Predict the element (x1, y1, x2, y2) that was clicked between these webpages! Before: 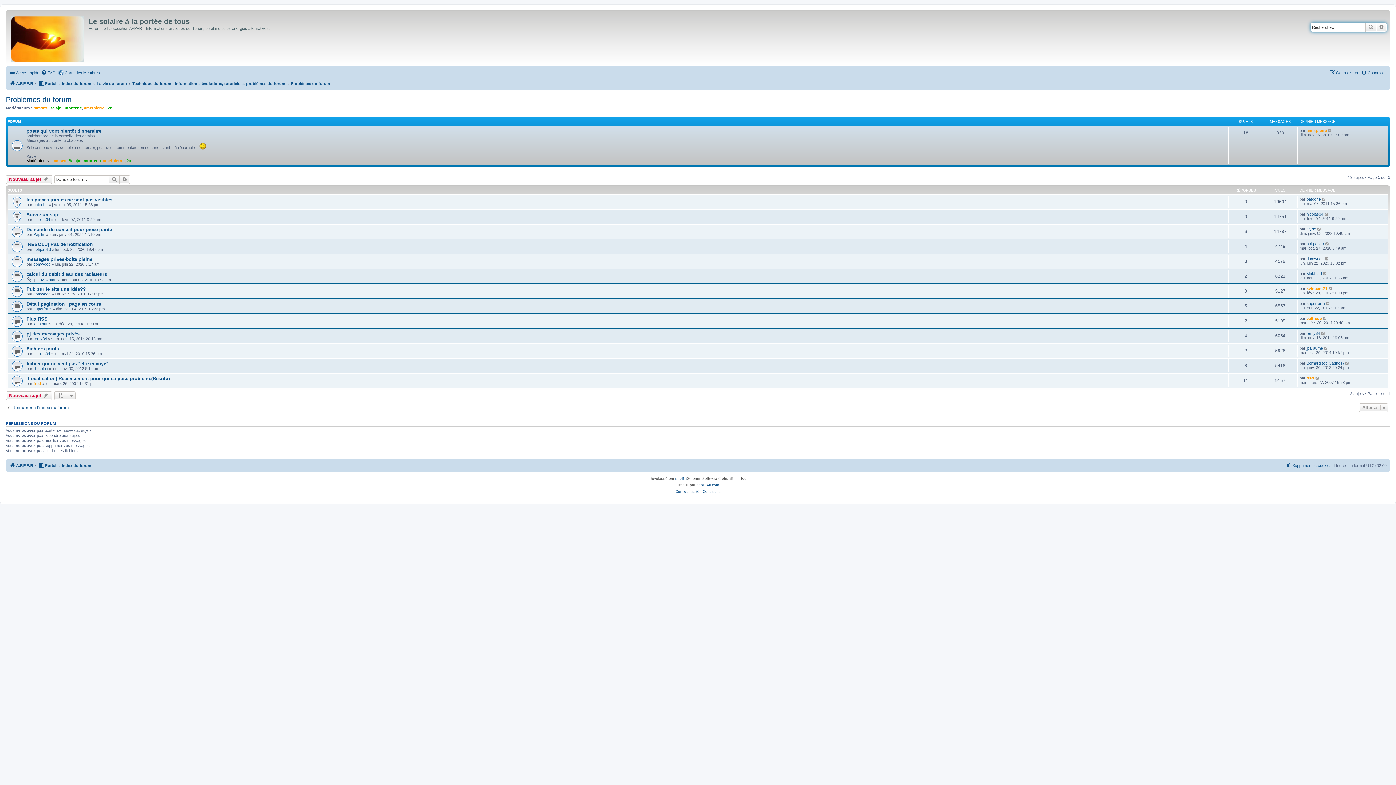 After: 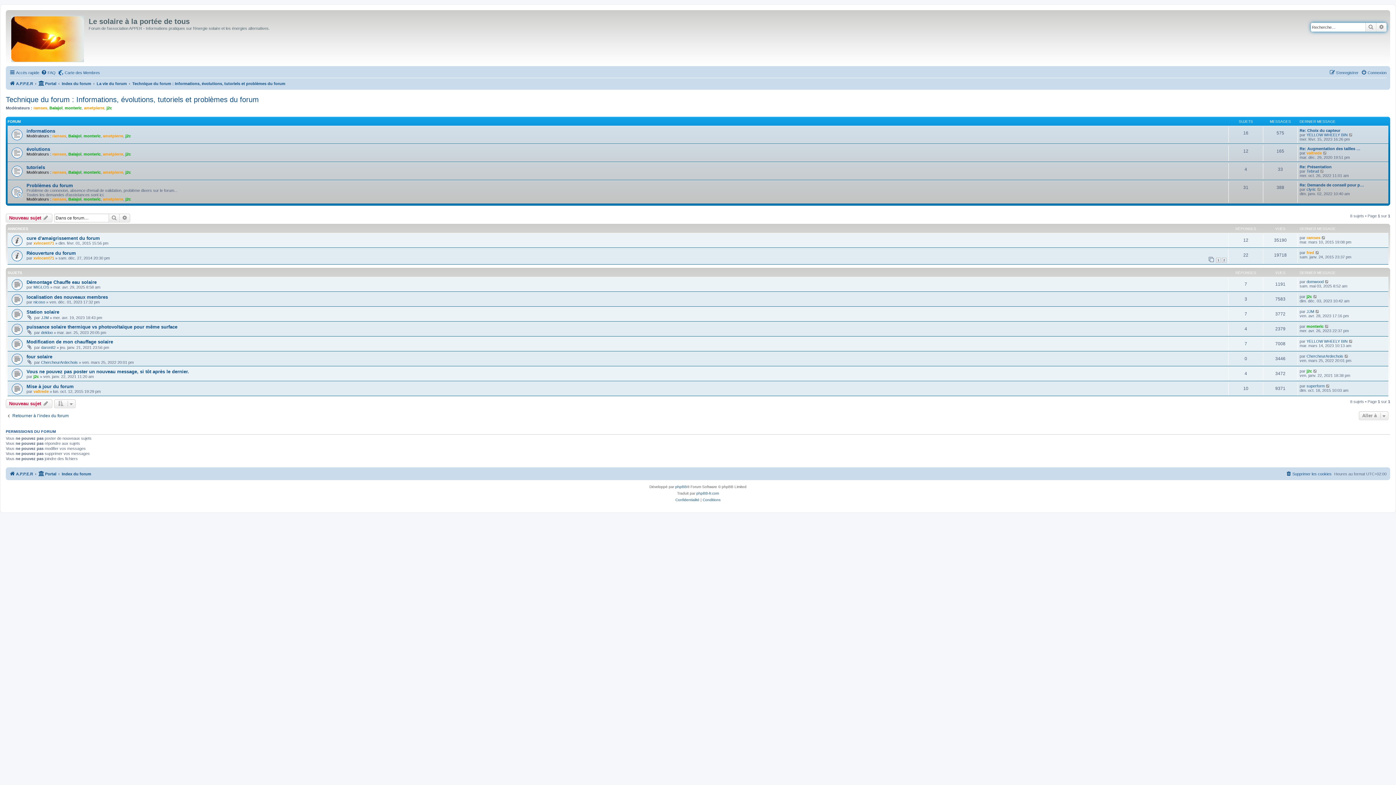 Action: label: Technique du forum : Informations, évolutions, tutoriels et problèmes du forum bbox: (132, 79, 285, 88)